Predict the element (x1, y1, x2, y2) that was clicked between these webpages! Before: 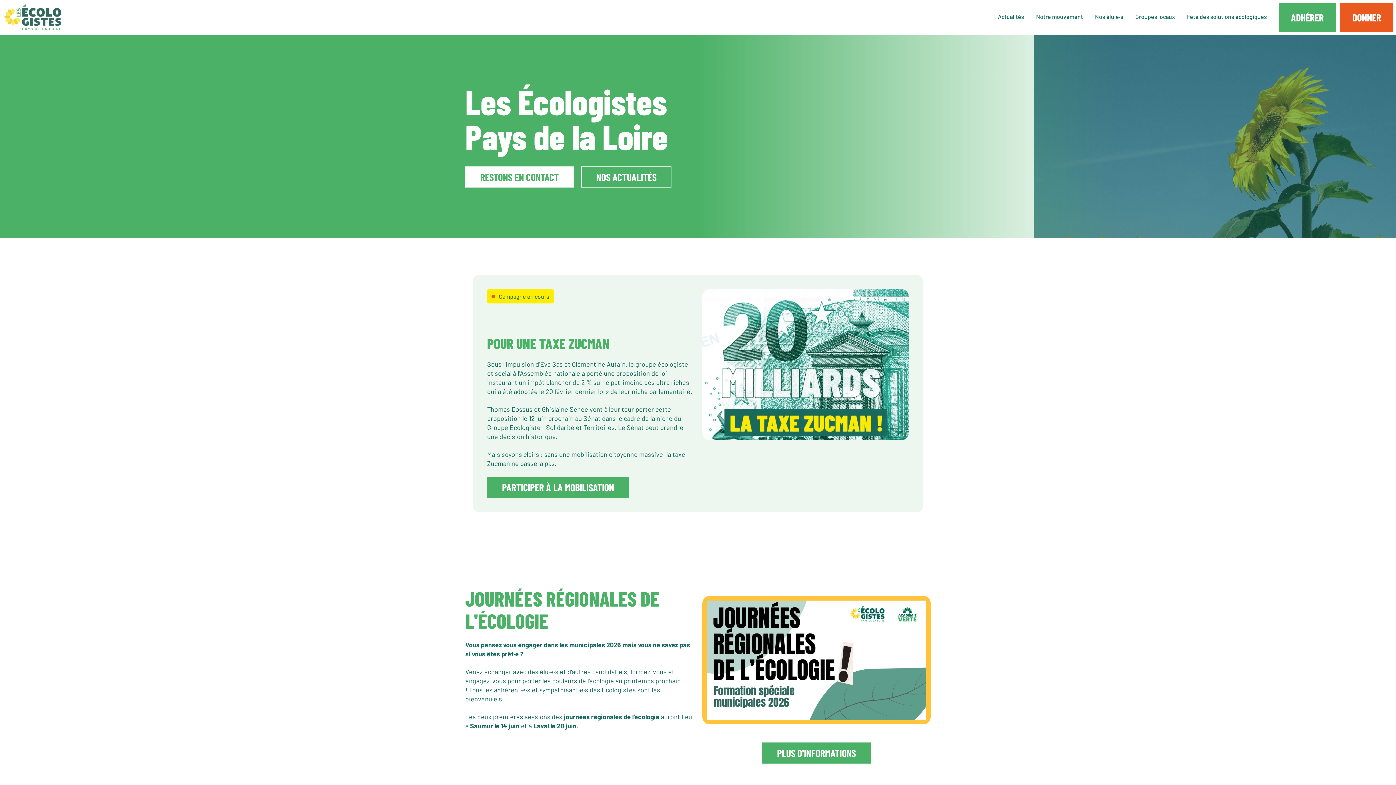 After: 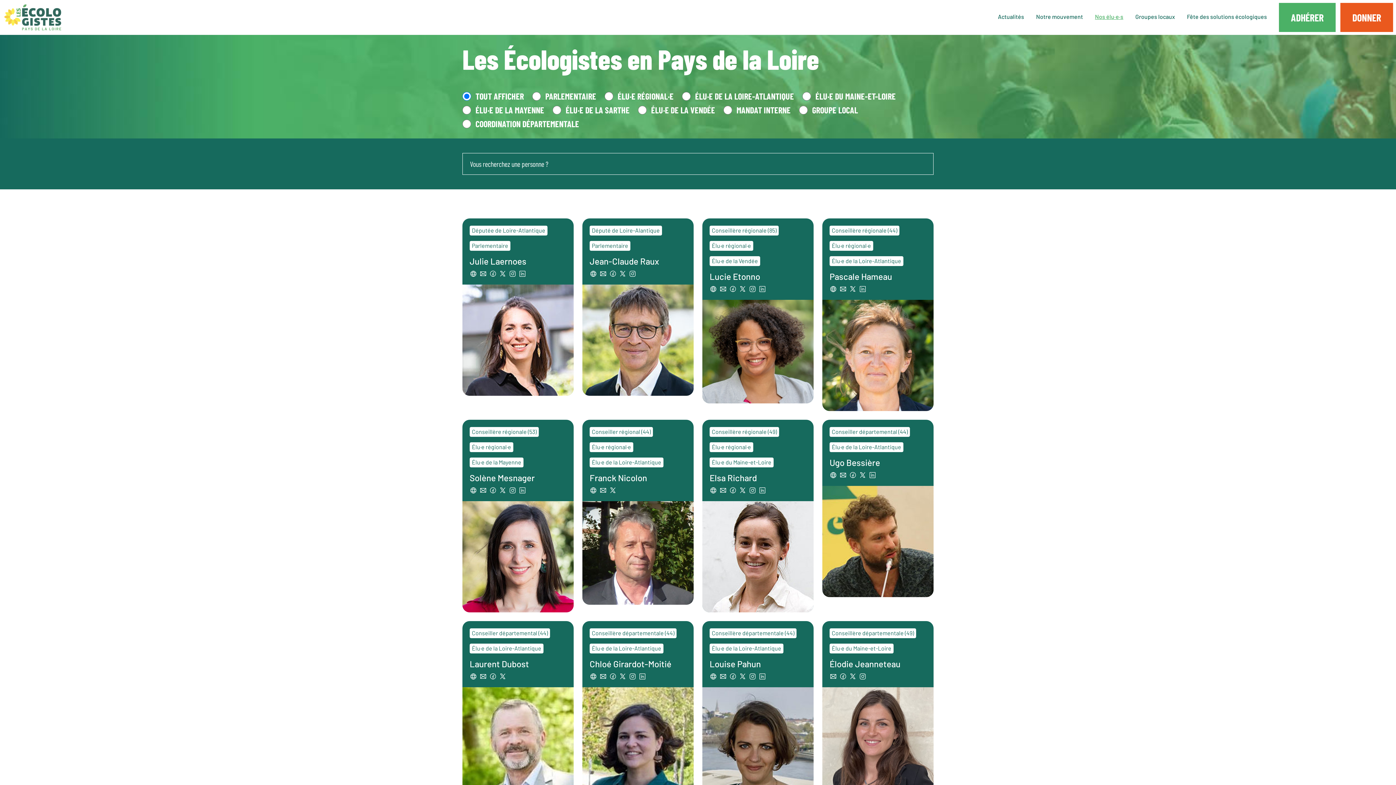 Action: label: Nos élu·e·s bbox: (1095, 13, 1123, 20)